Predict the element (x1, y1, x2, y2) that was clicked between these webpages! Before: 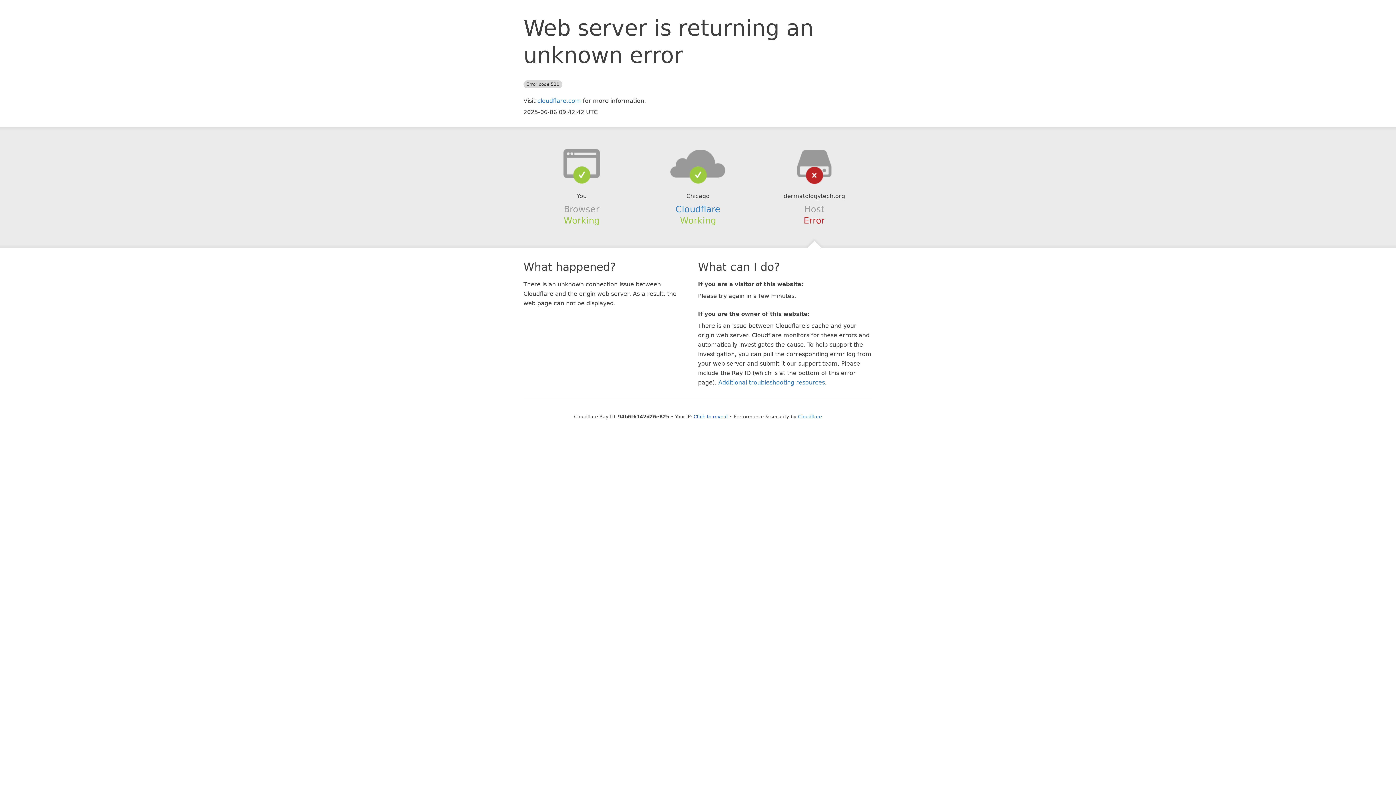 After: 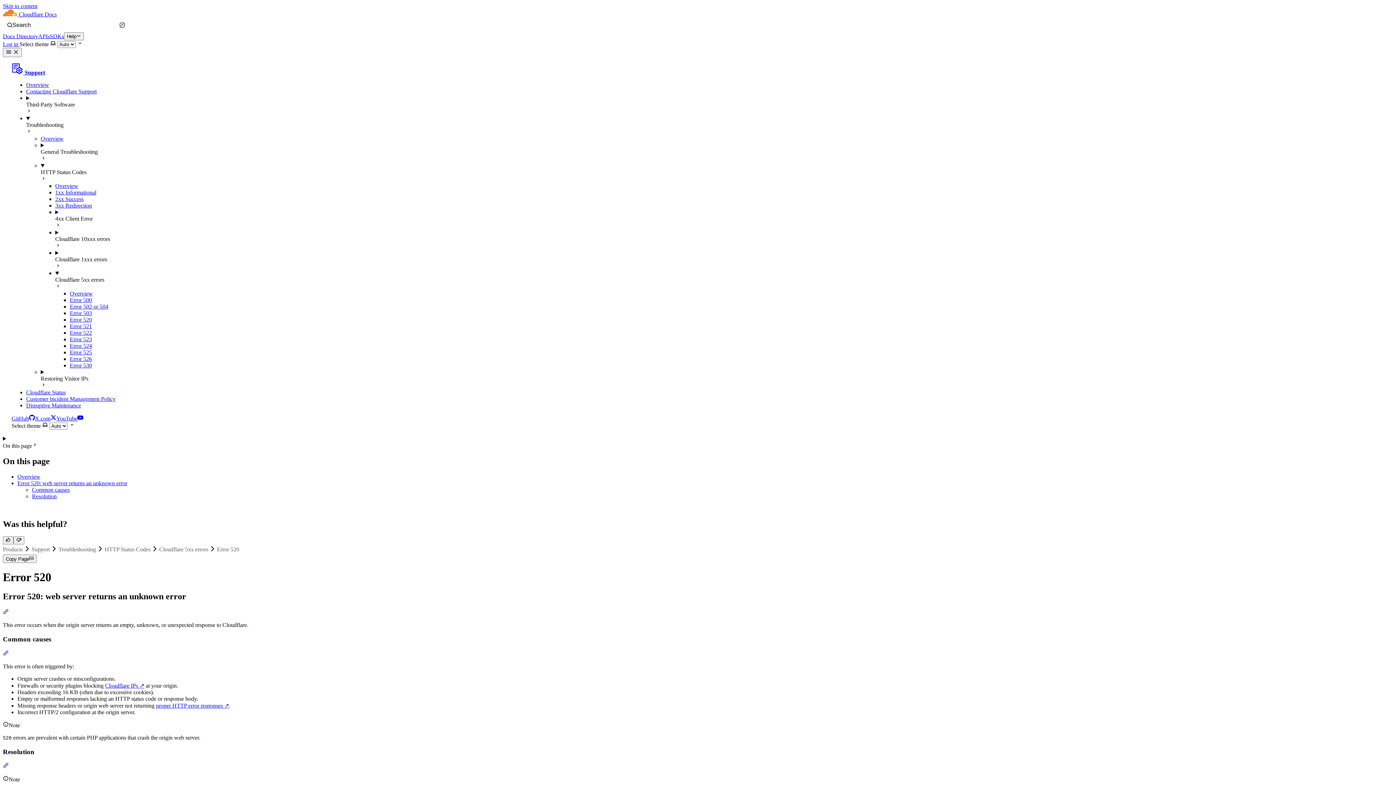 Action: bbox: (718, 379, 825, 386) label: Additional troubleshooting resources